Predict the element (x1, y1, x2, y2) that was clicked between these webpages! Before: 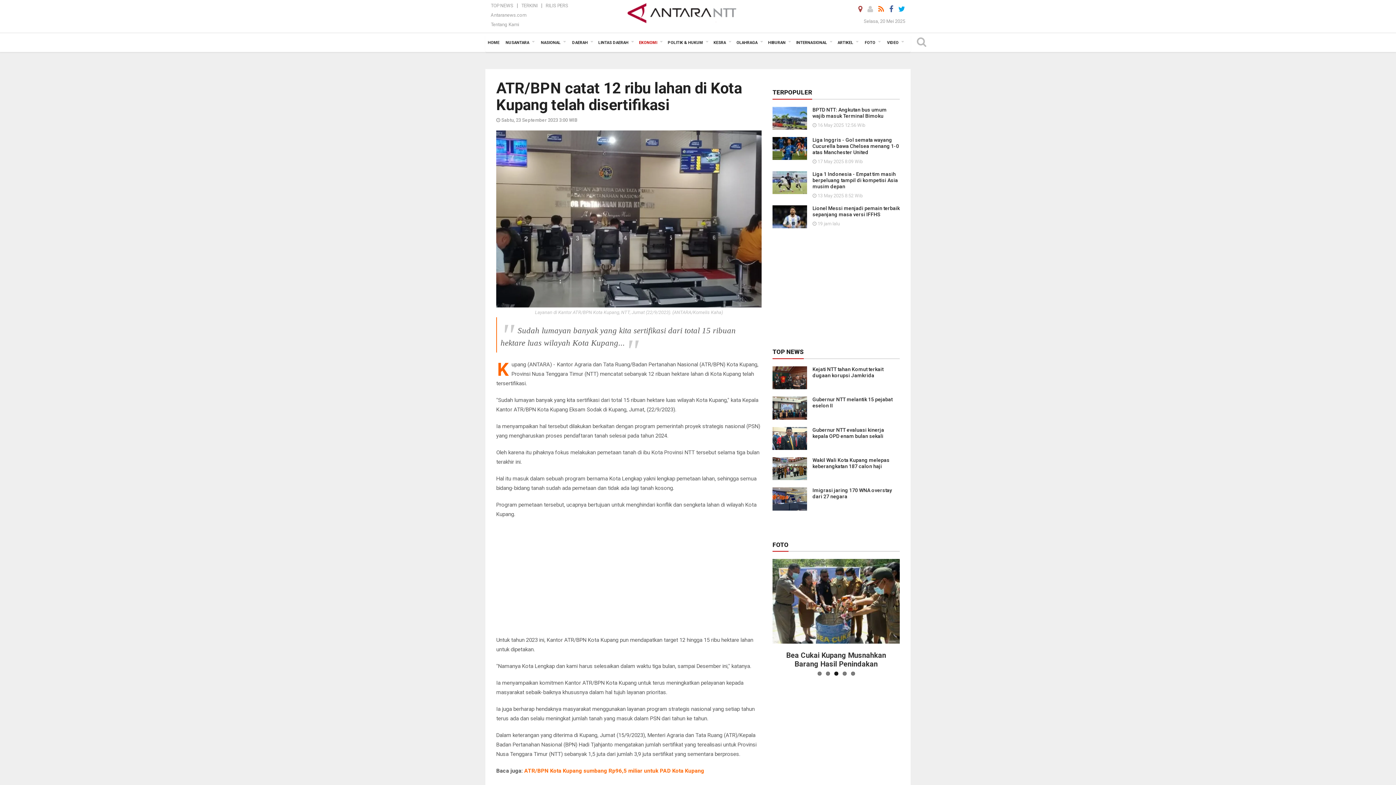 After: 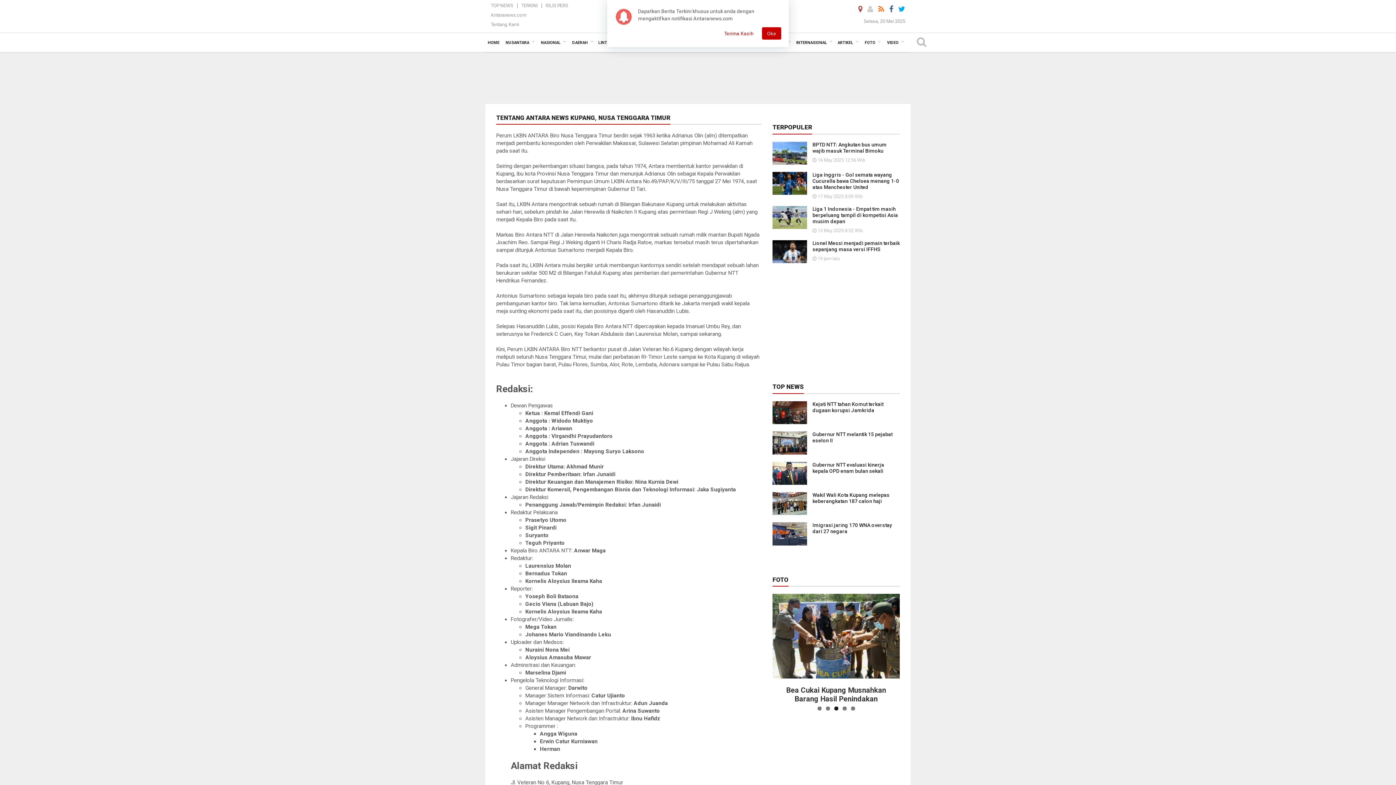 Action: label: Tentang Kami bbox: (490, 21, 519, 27)